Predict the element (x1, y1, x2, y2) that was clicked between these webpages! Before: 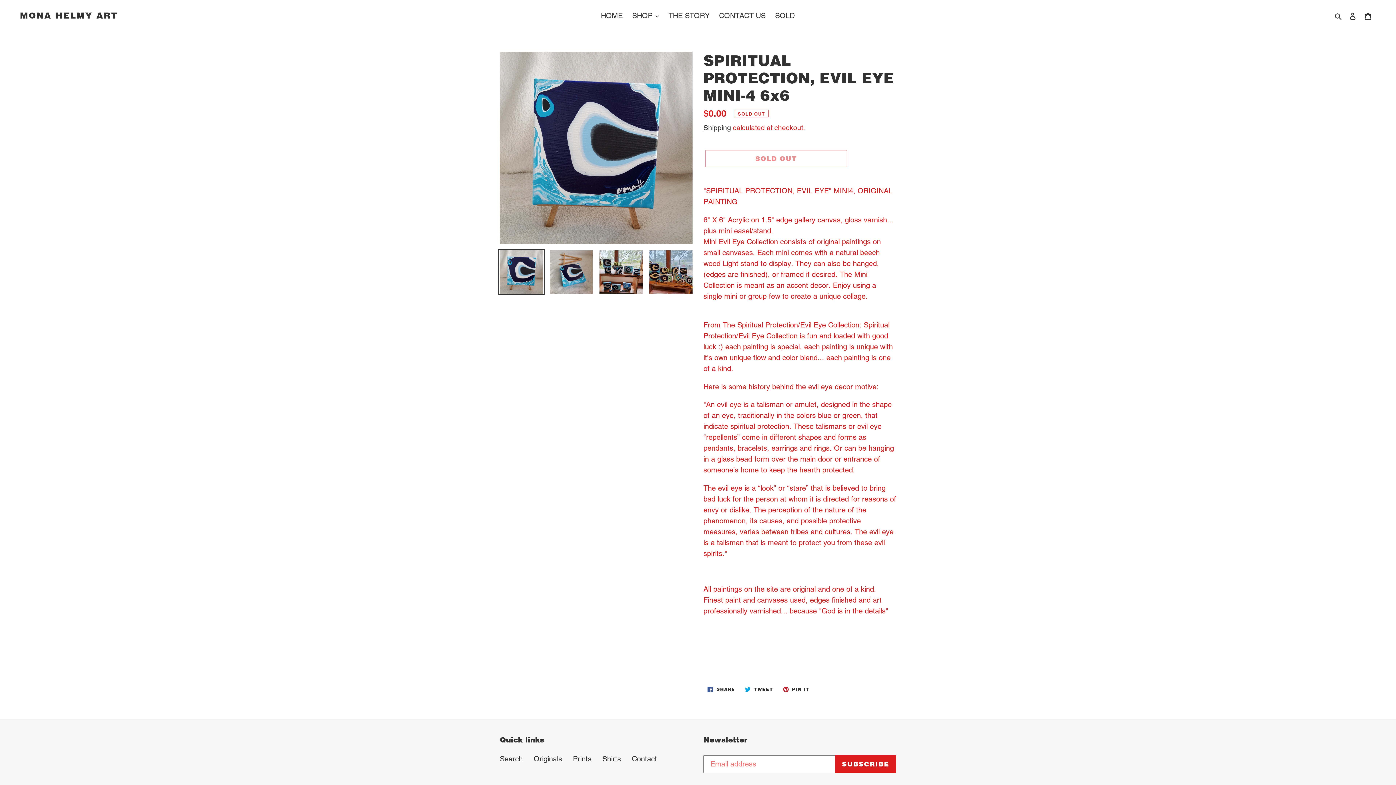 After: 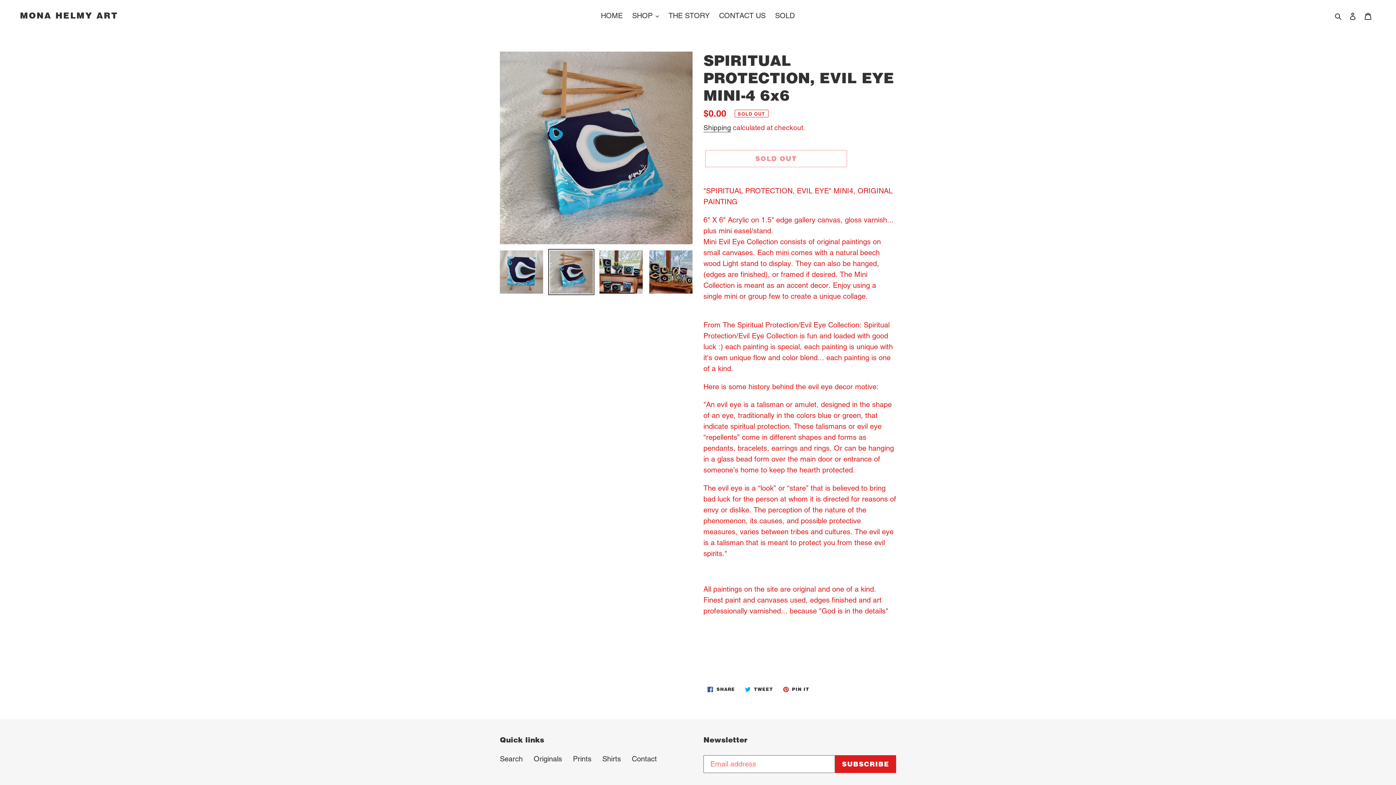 Action: bbox: (548, 249, 594, 295)